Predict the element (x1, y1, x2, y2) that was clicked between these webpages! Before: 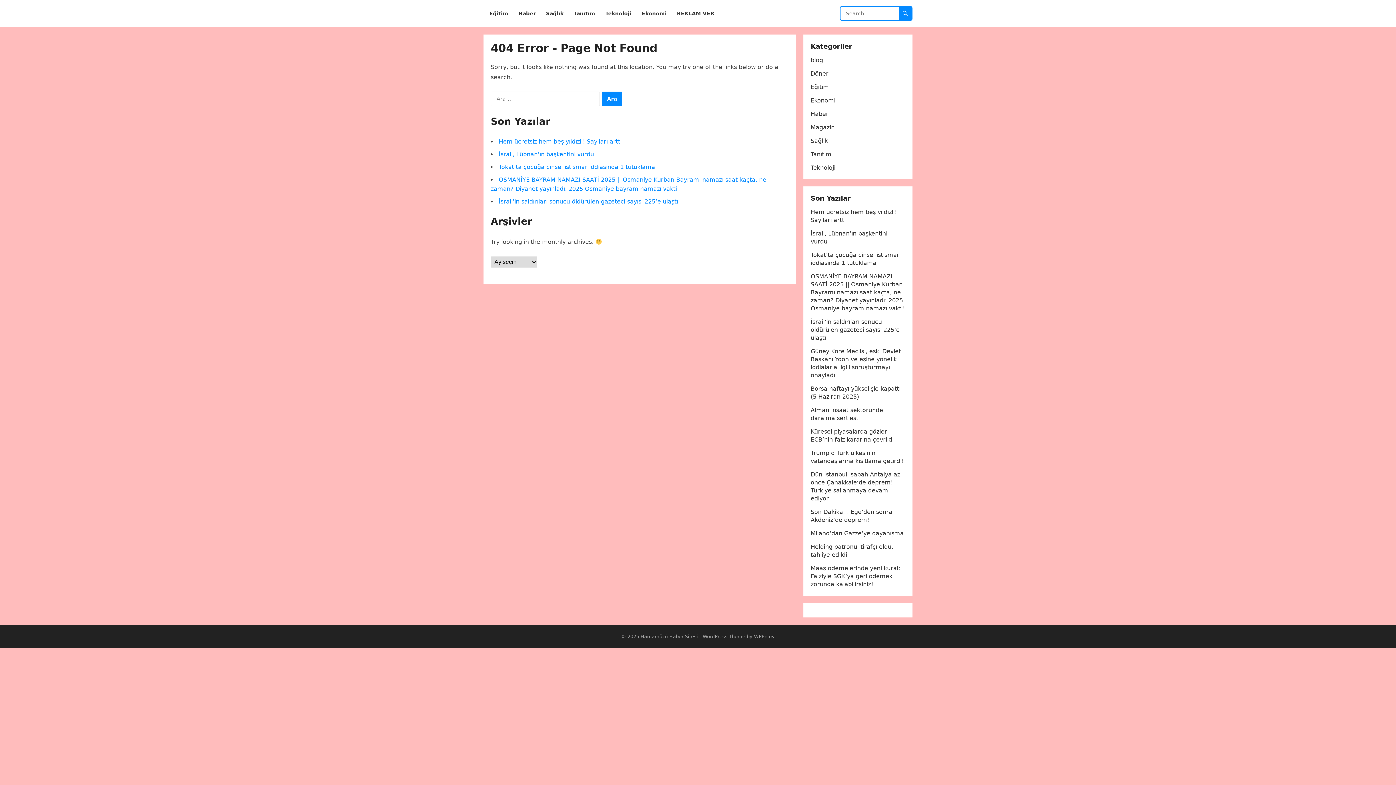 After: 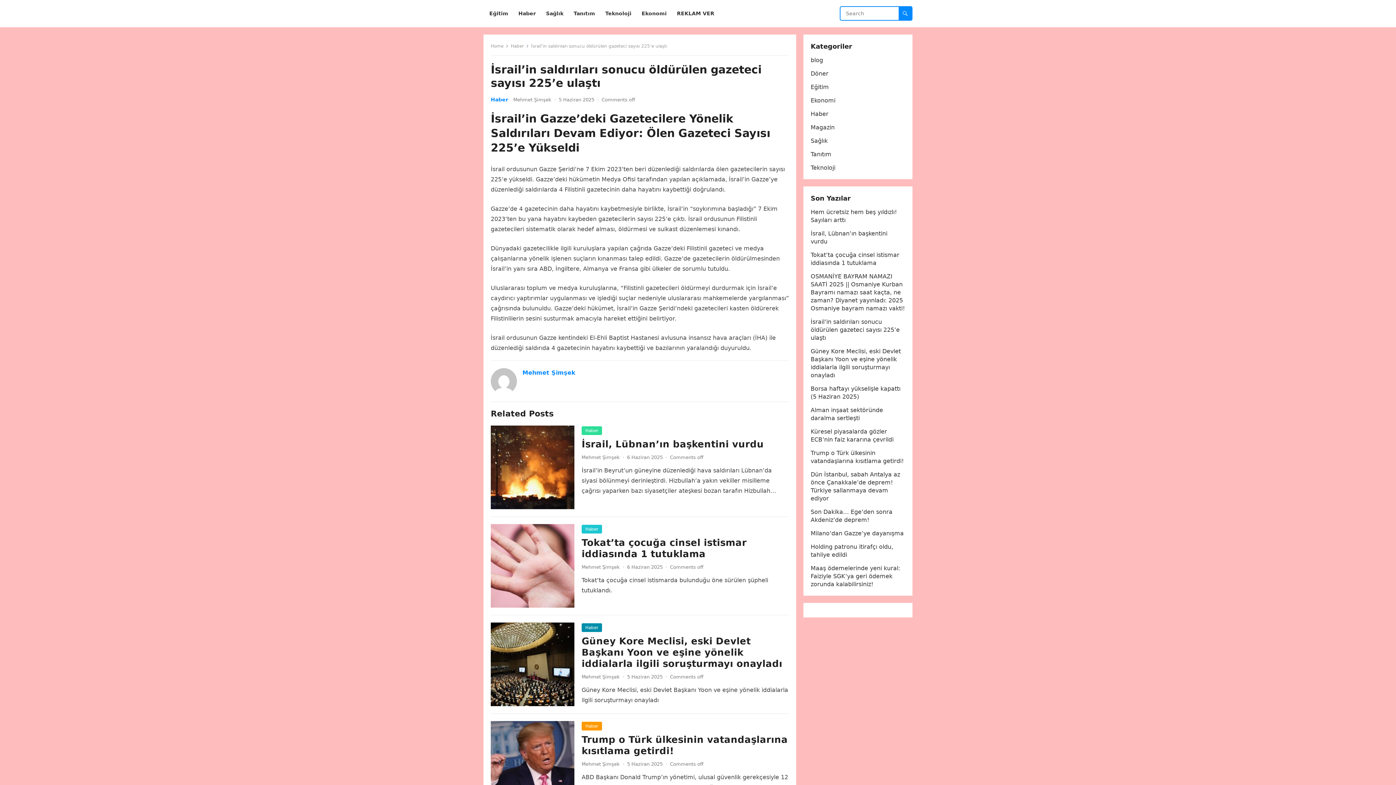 Action: label: İsrail’in saldırıları sonucu öldürülen gazeteci sayısı 225’e ulaştı bbox: (498, 198, 678, 205)